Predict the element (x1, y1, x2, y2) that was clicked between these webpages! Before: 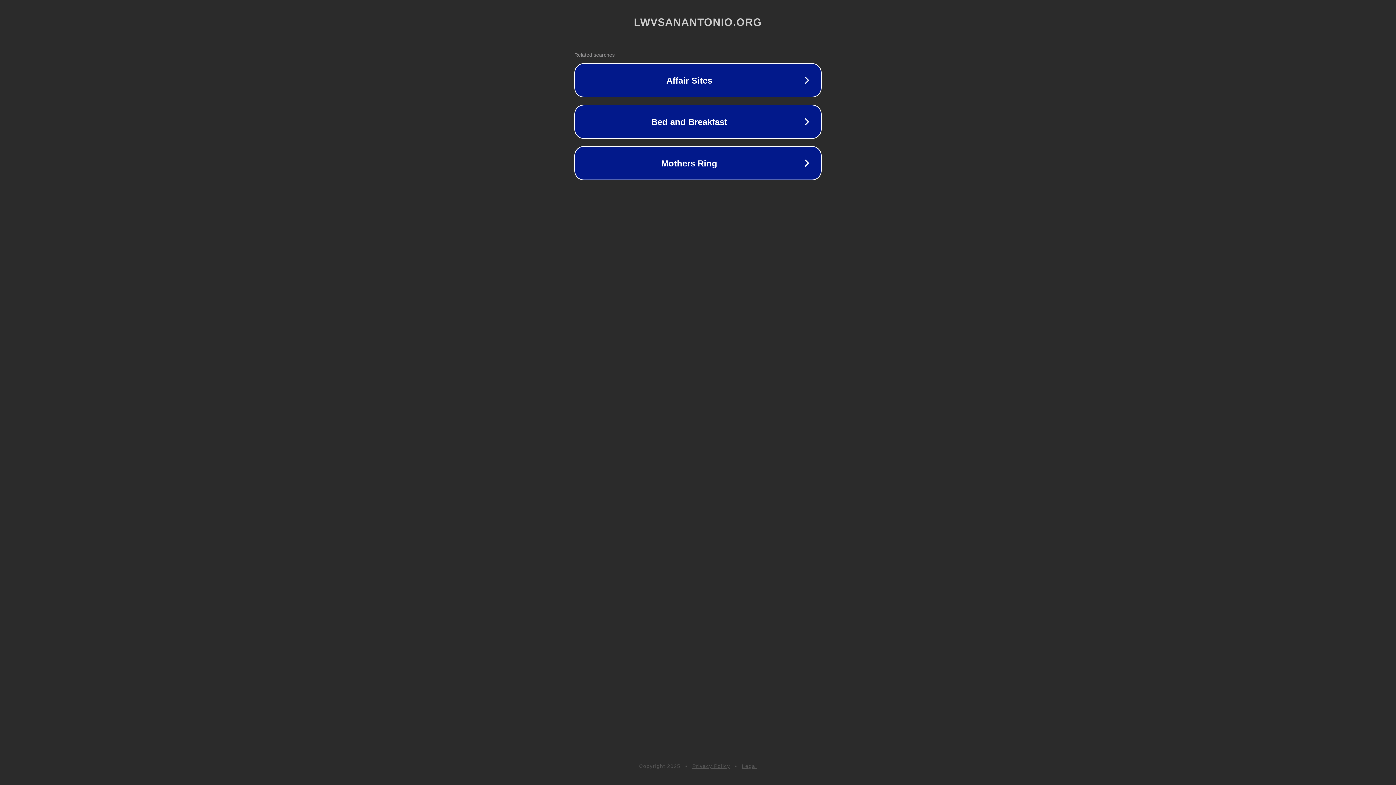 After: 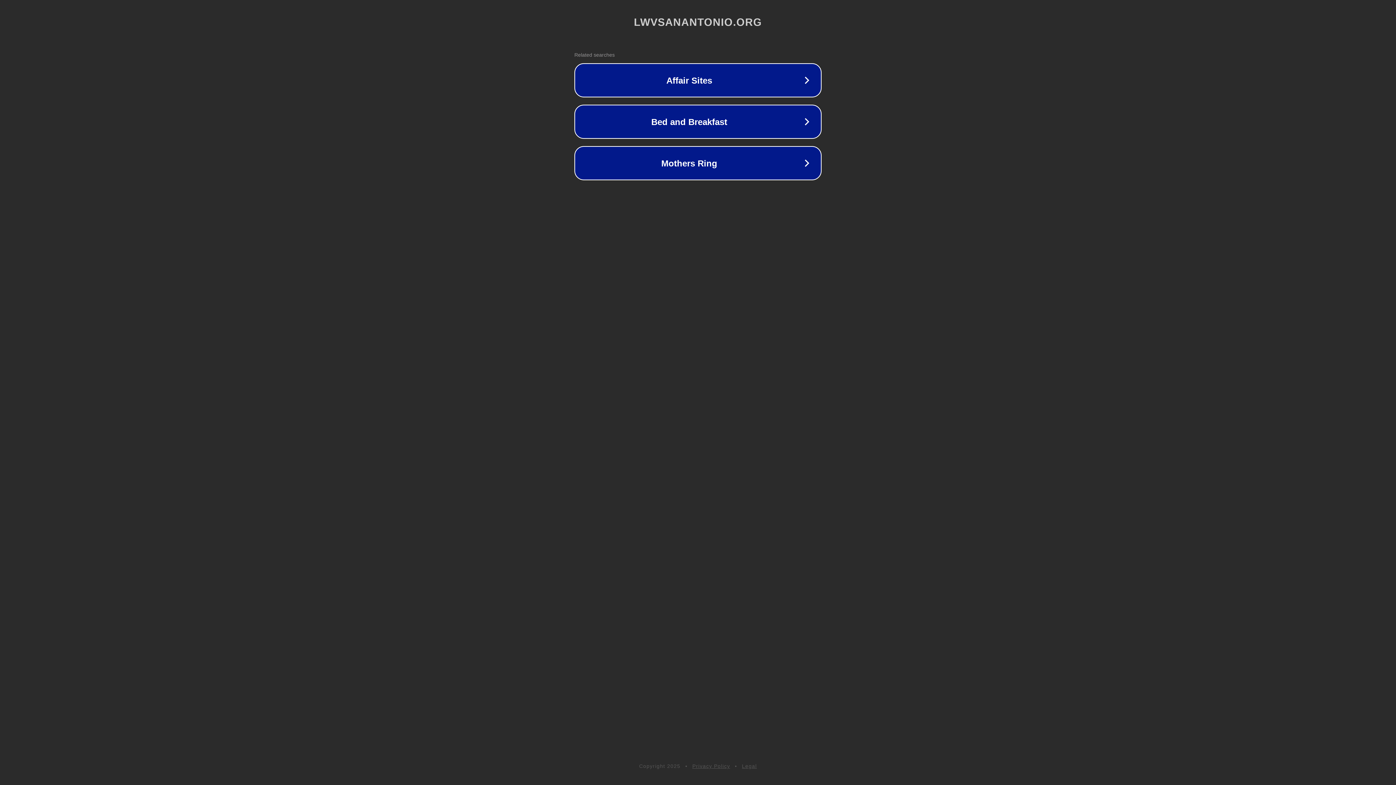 Action: label: Legal bbox: (742, 763, 757, 769)